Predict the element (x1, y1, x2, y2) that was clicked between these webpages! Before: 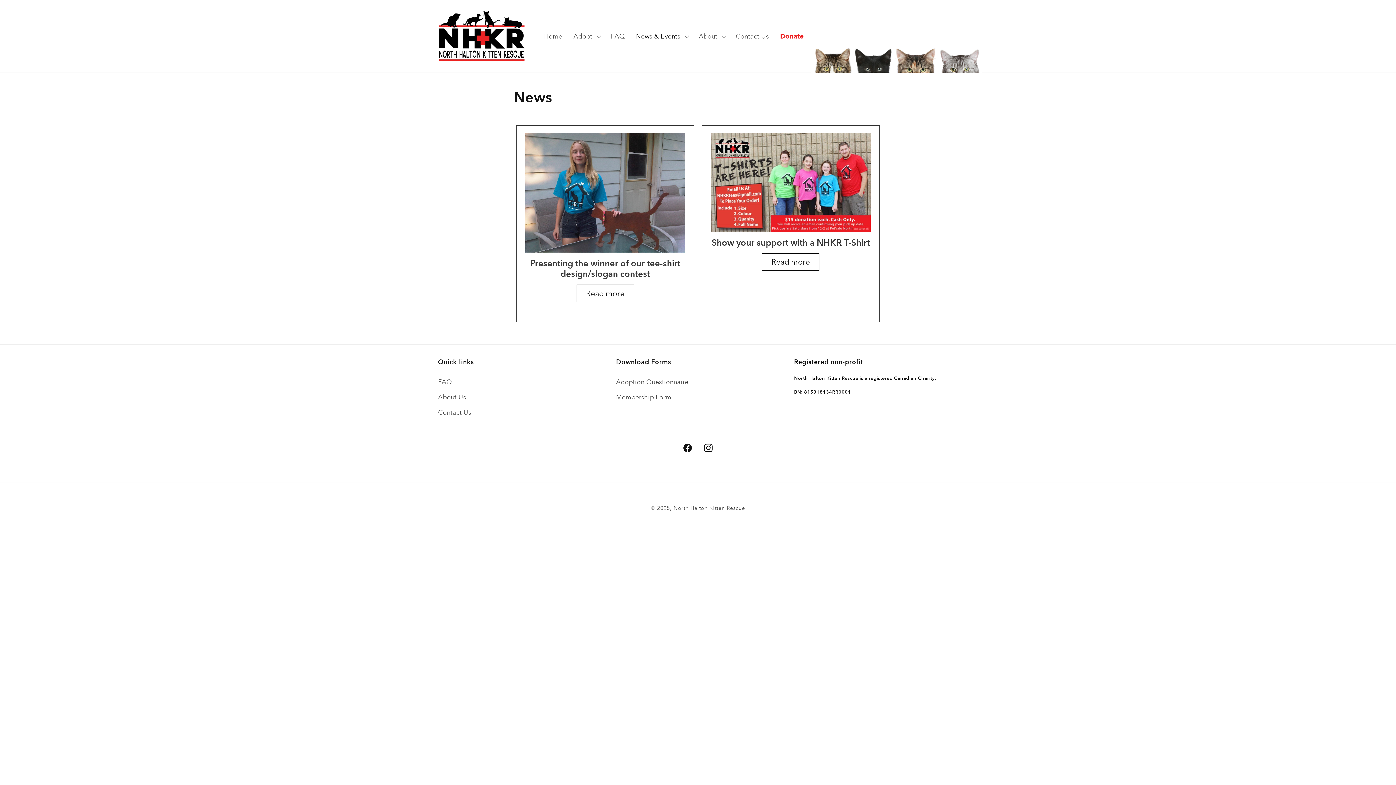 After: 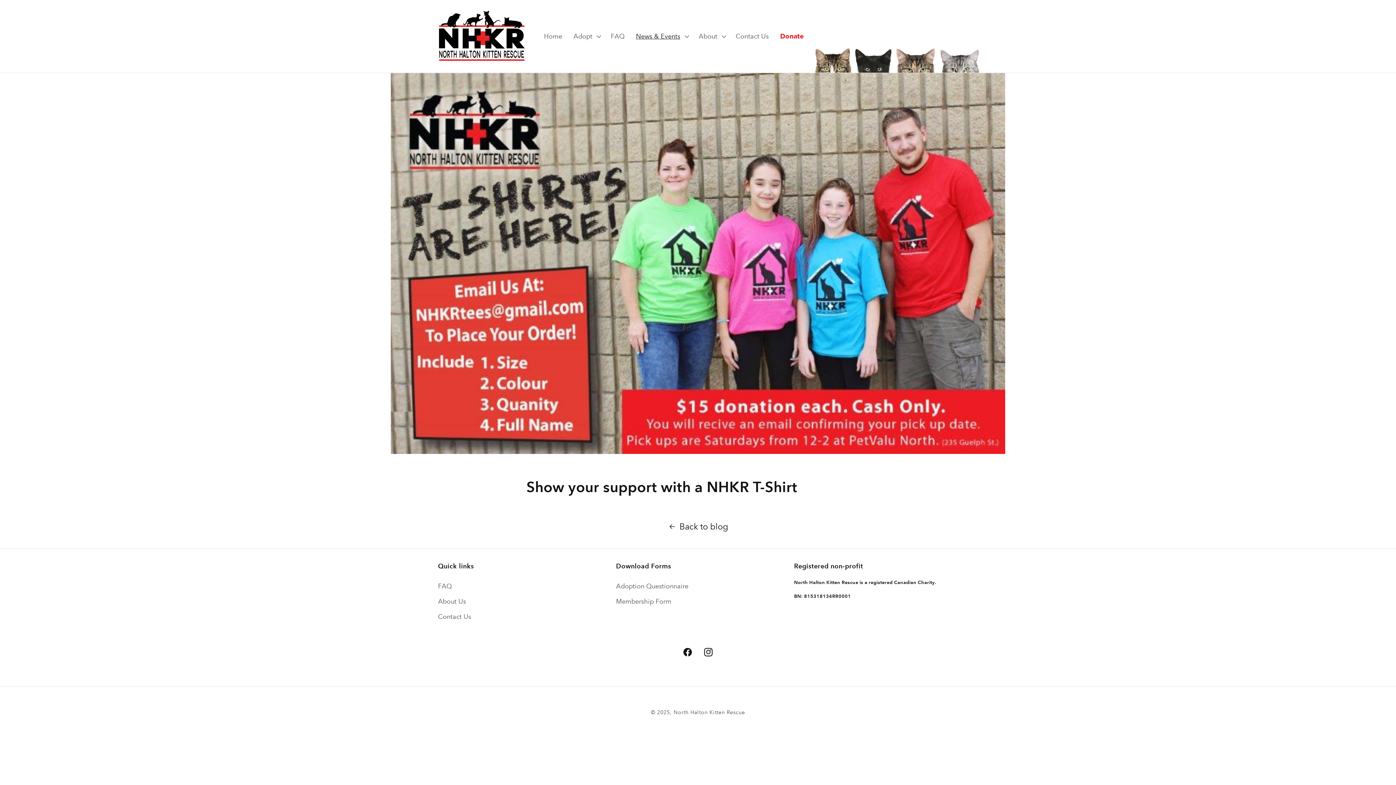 Action: bbox: (762, 253, 819, 270) label: Read more